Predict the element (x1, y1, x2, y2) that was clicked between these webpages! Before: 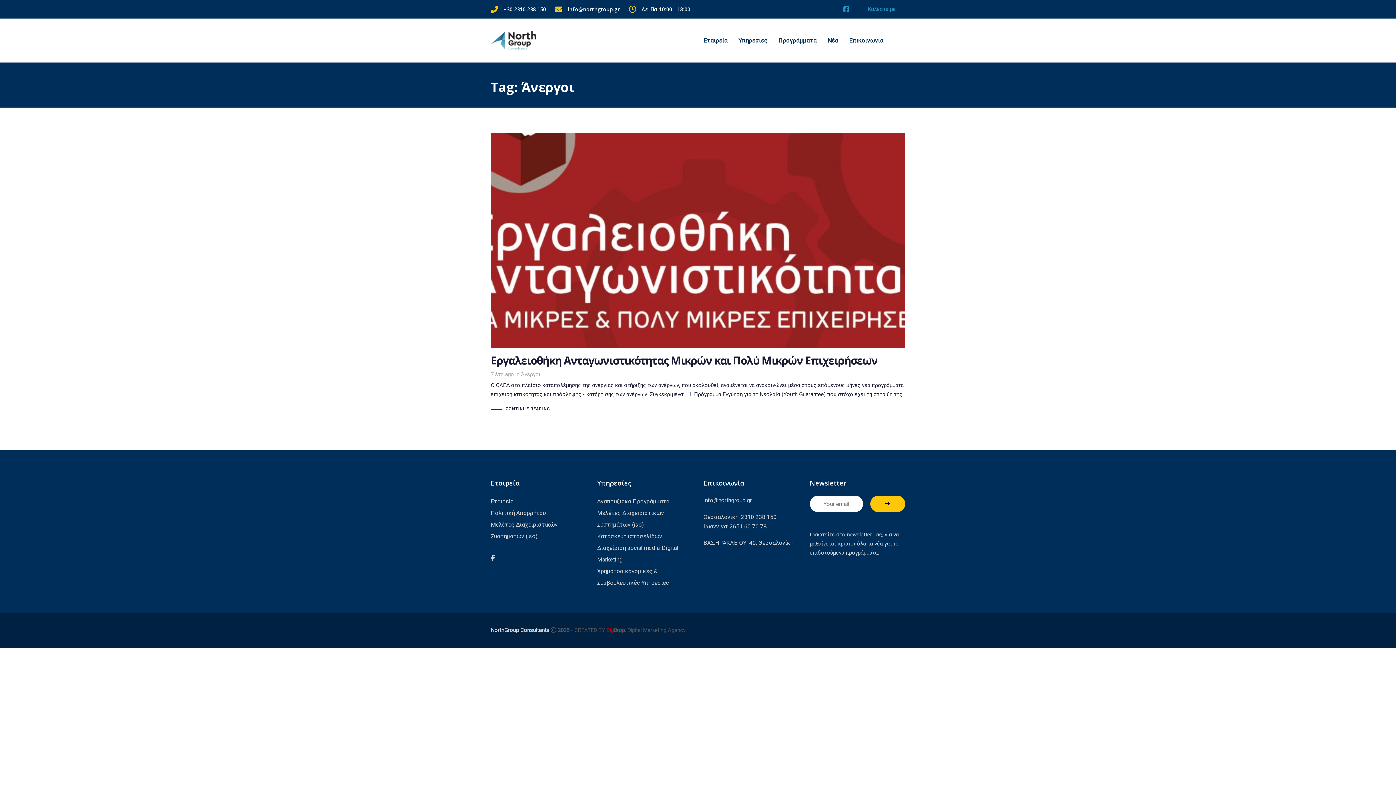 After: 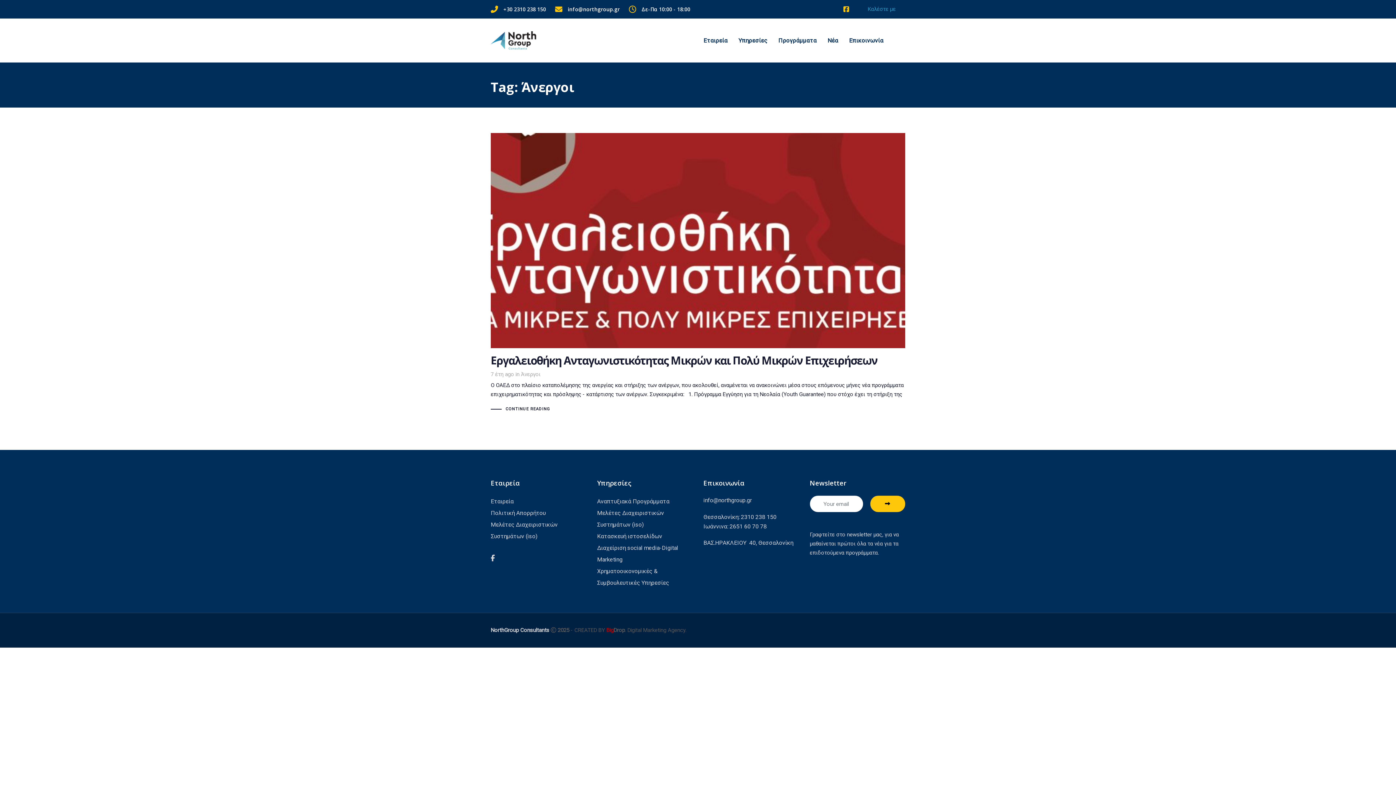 Action: bbox: (843, 5, 849, 12)